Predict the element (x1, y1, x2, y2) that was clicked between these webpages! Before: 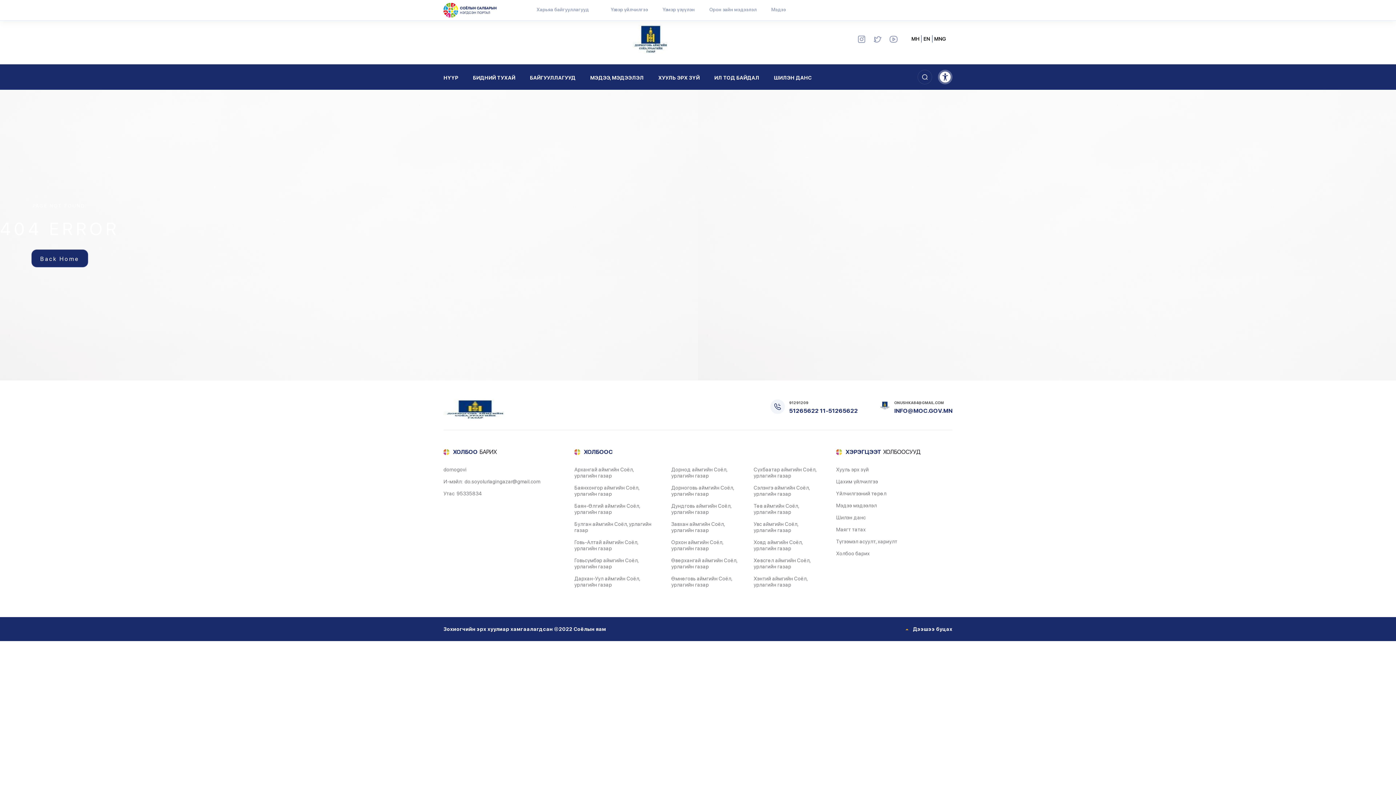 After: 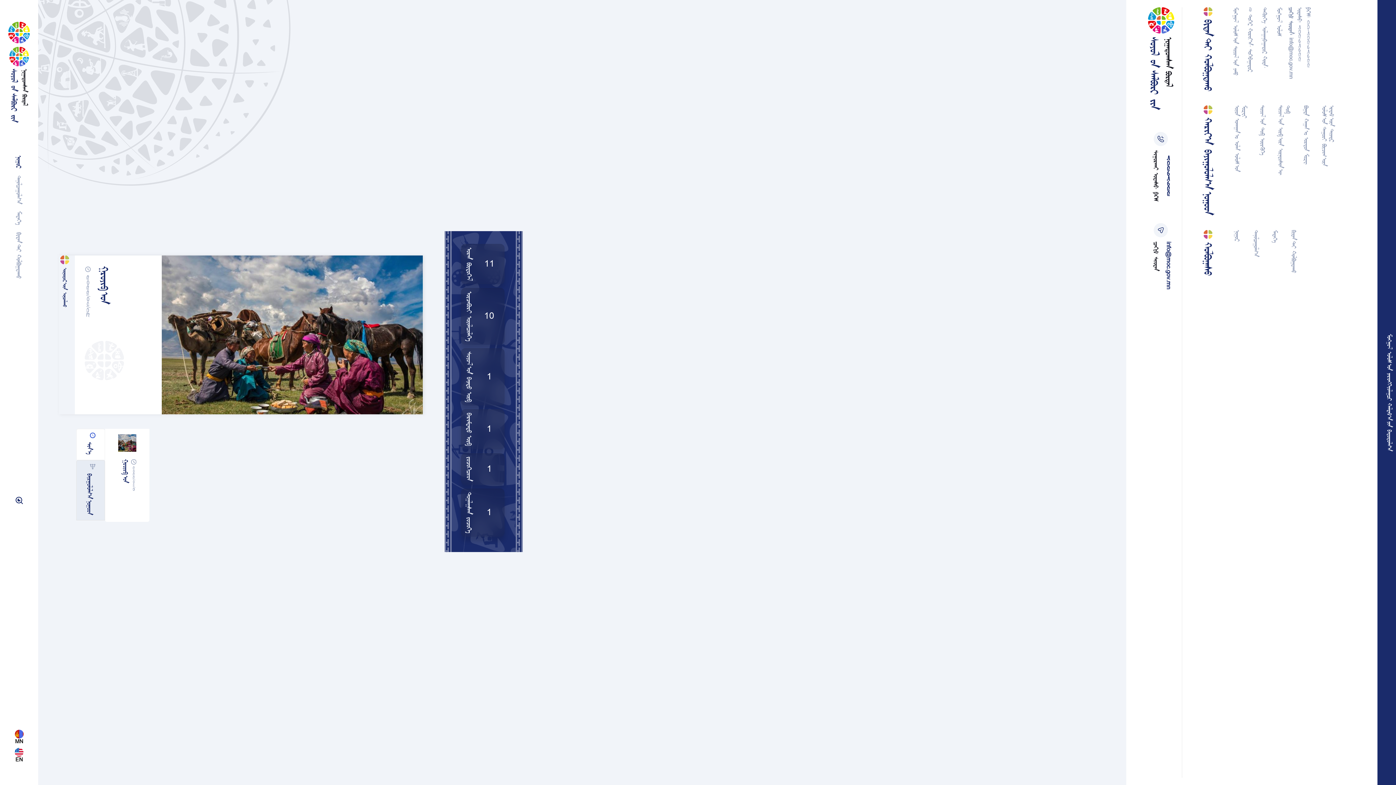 Action: label: MNG bbox: (934, 35, 946, 42)